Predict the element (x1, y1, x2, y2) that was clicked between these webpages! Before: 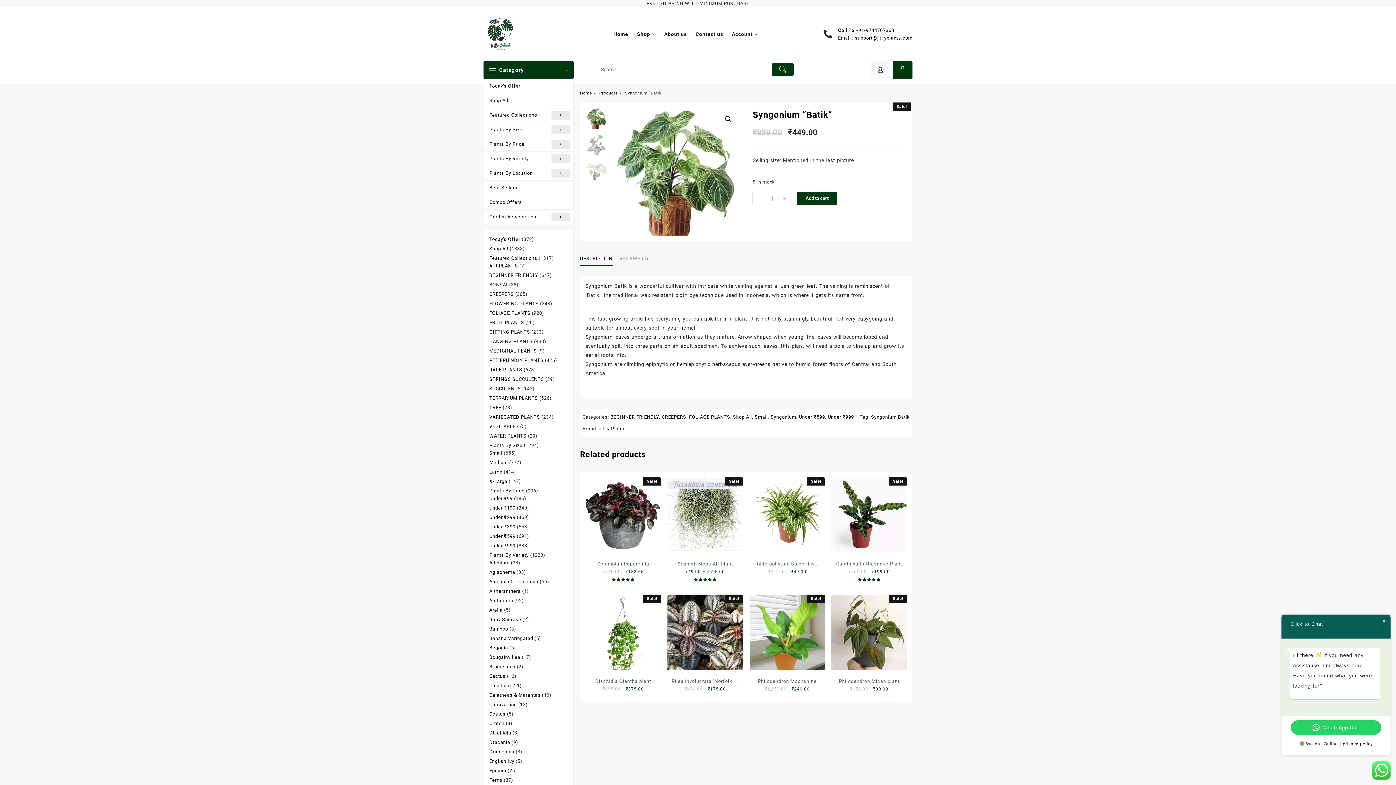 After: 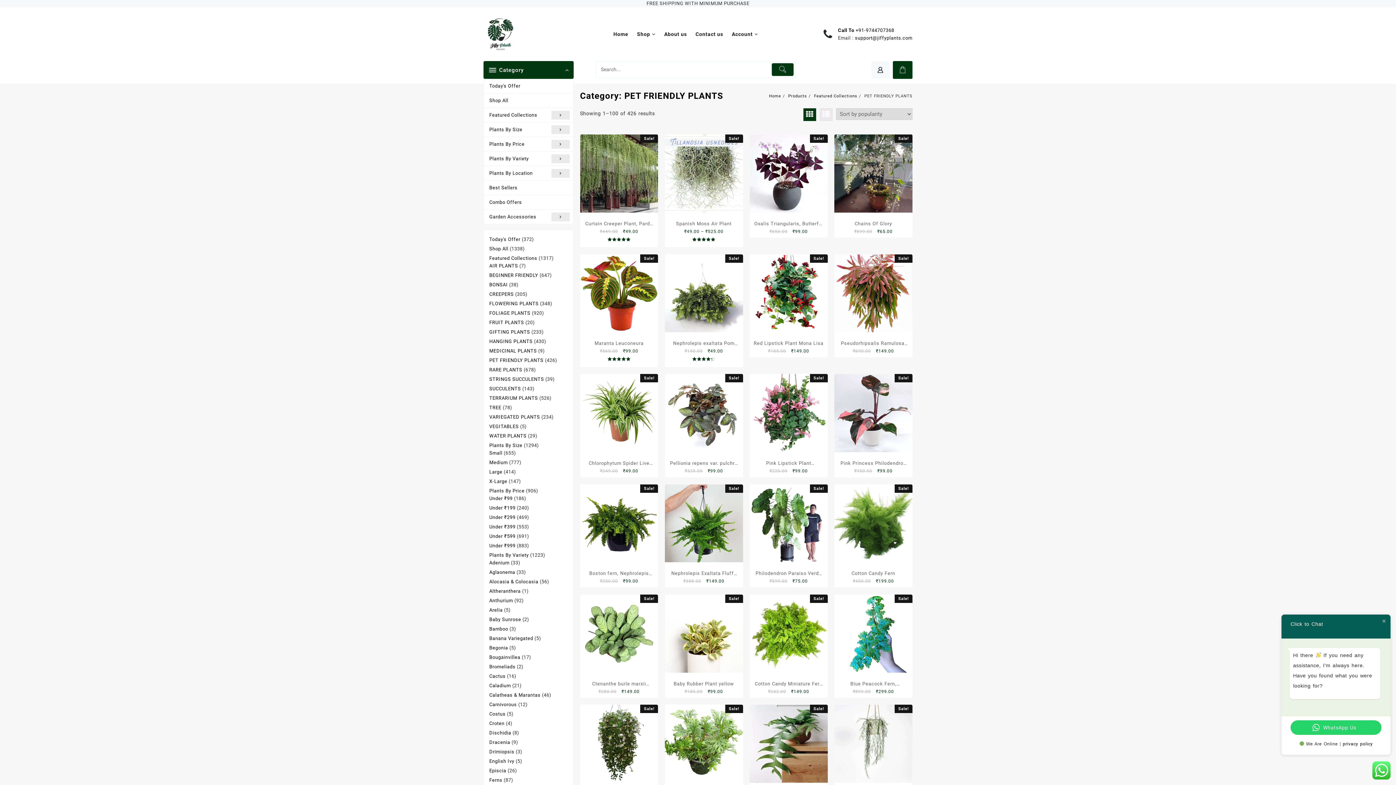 Action: label: PET FRIENDLY PLANTS bbox: (489, 357, 543, 363)